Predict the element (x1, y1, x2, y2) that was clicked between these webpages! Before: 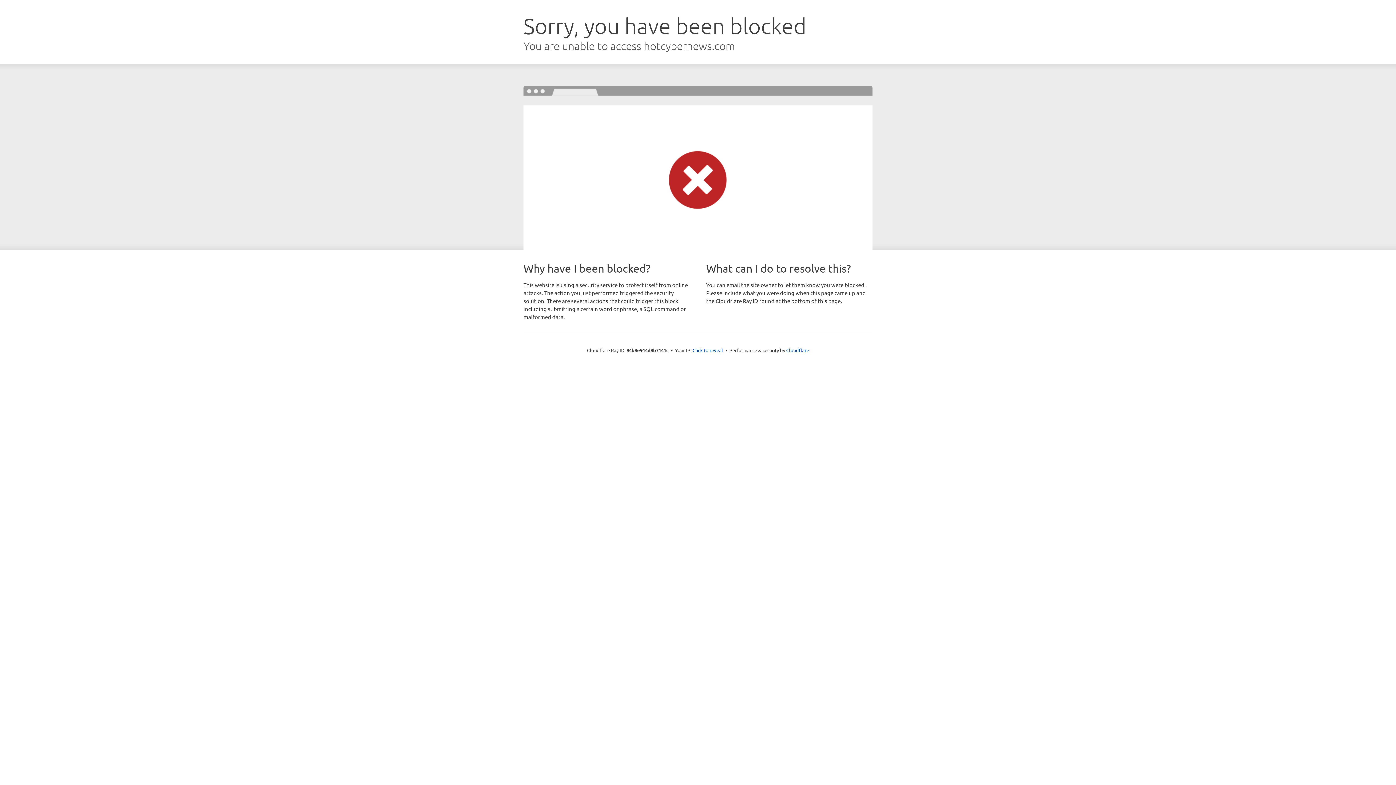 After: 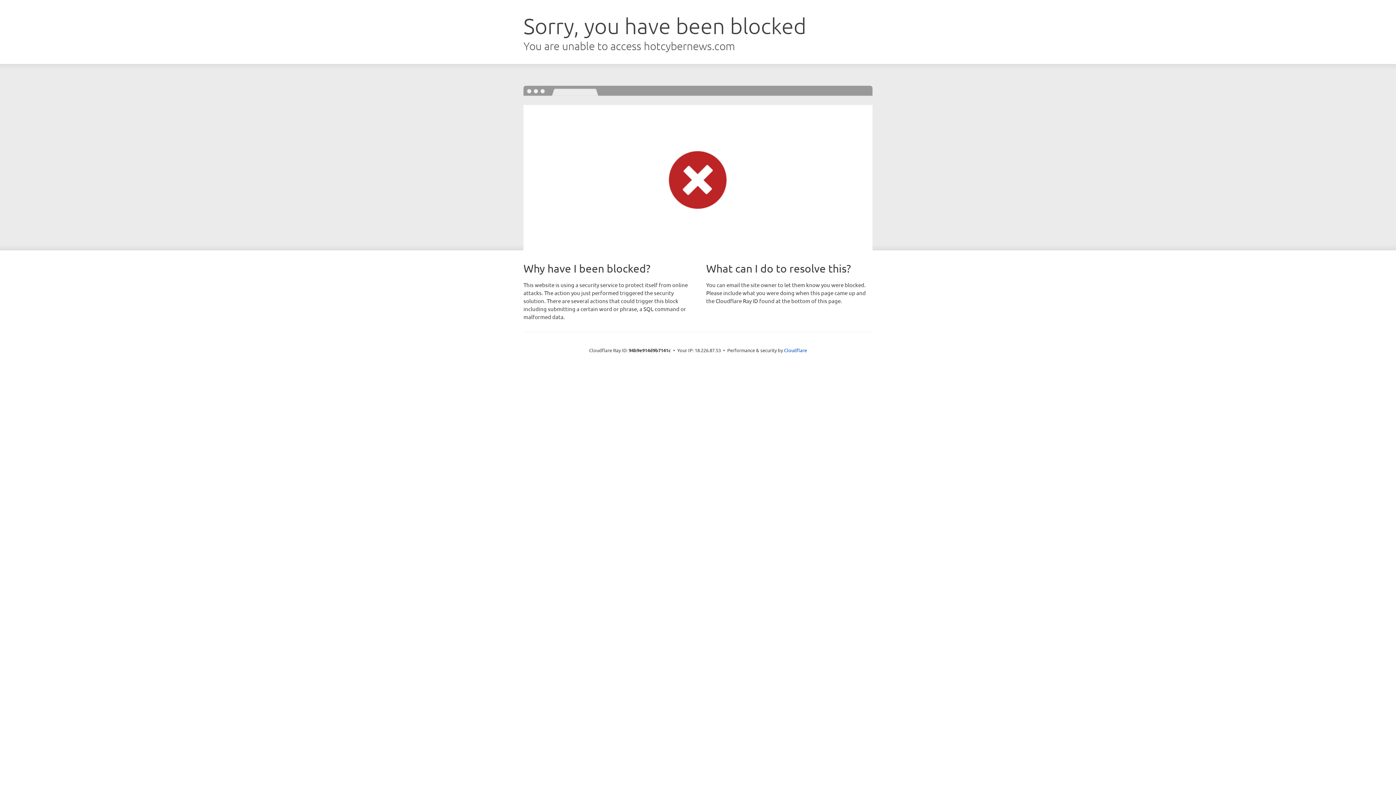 Action: bbox: (692, 346, 723, 353) label: Click to reveal